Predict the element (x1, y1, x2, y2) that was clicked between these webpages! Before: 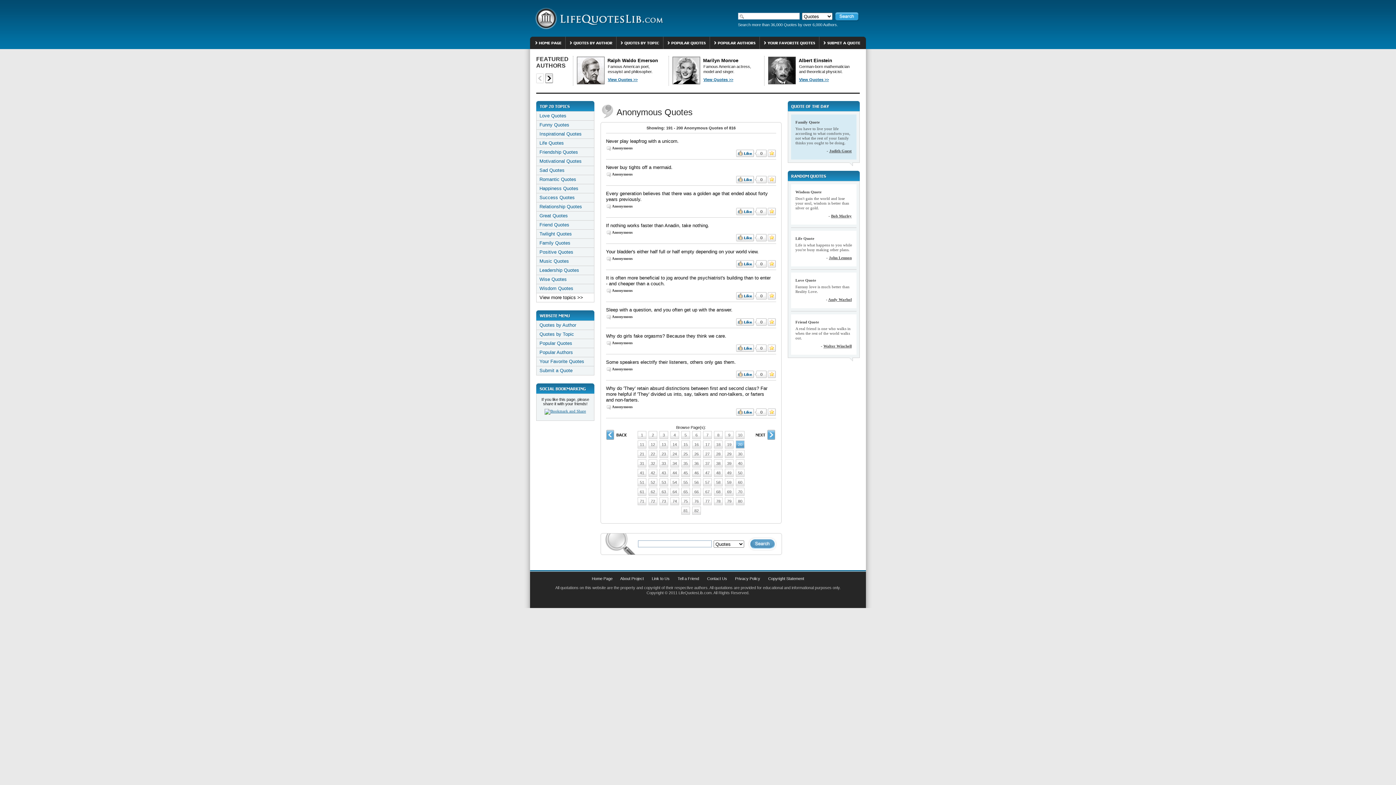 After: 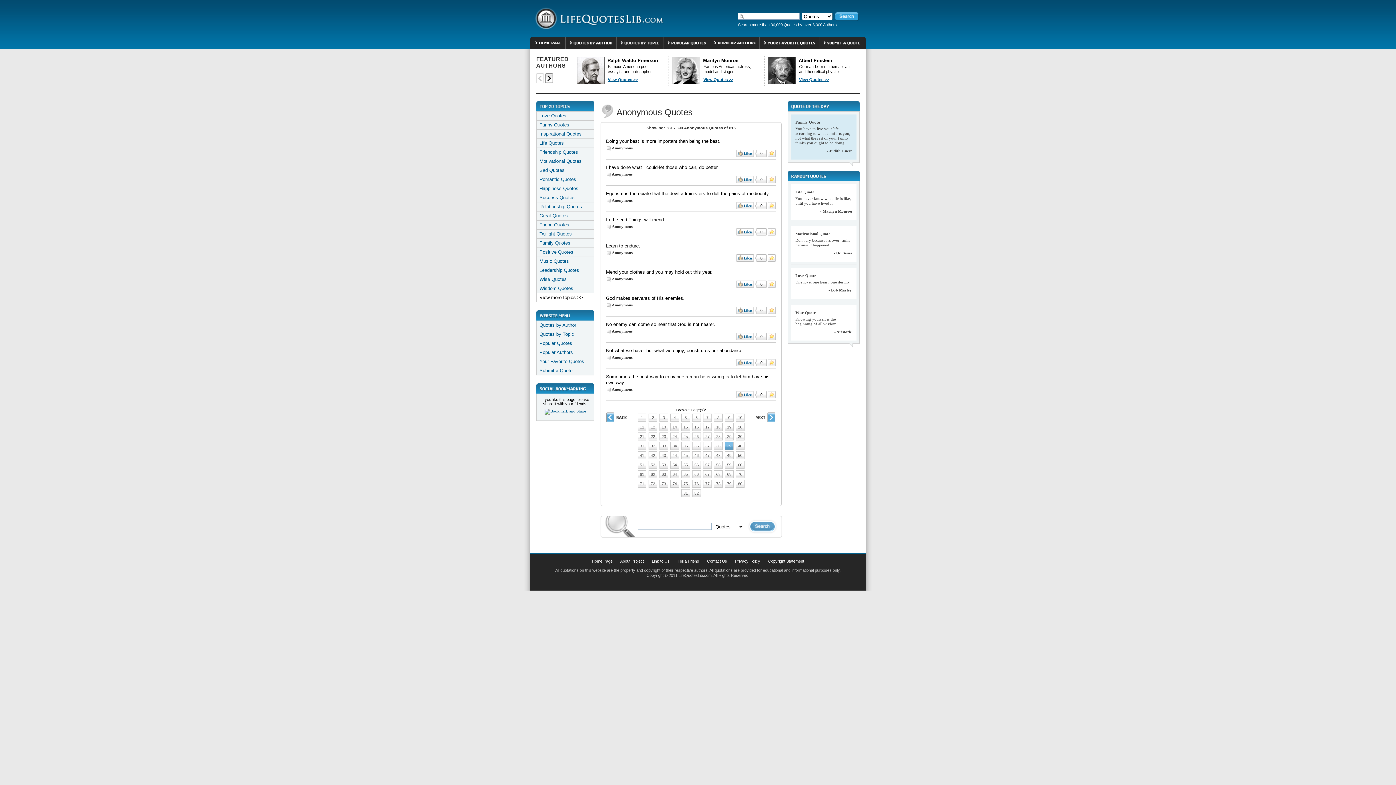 Action: label: 39 bbox: (727, 461, 731, 465)